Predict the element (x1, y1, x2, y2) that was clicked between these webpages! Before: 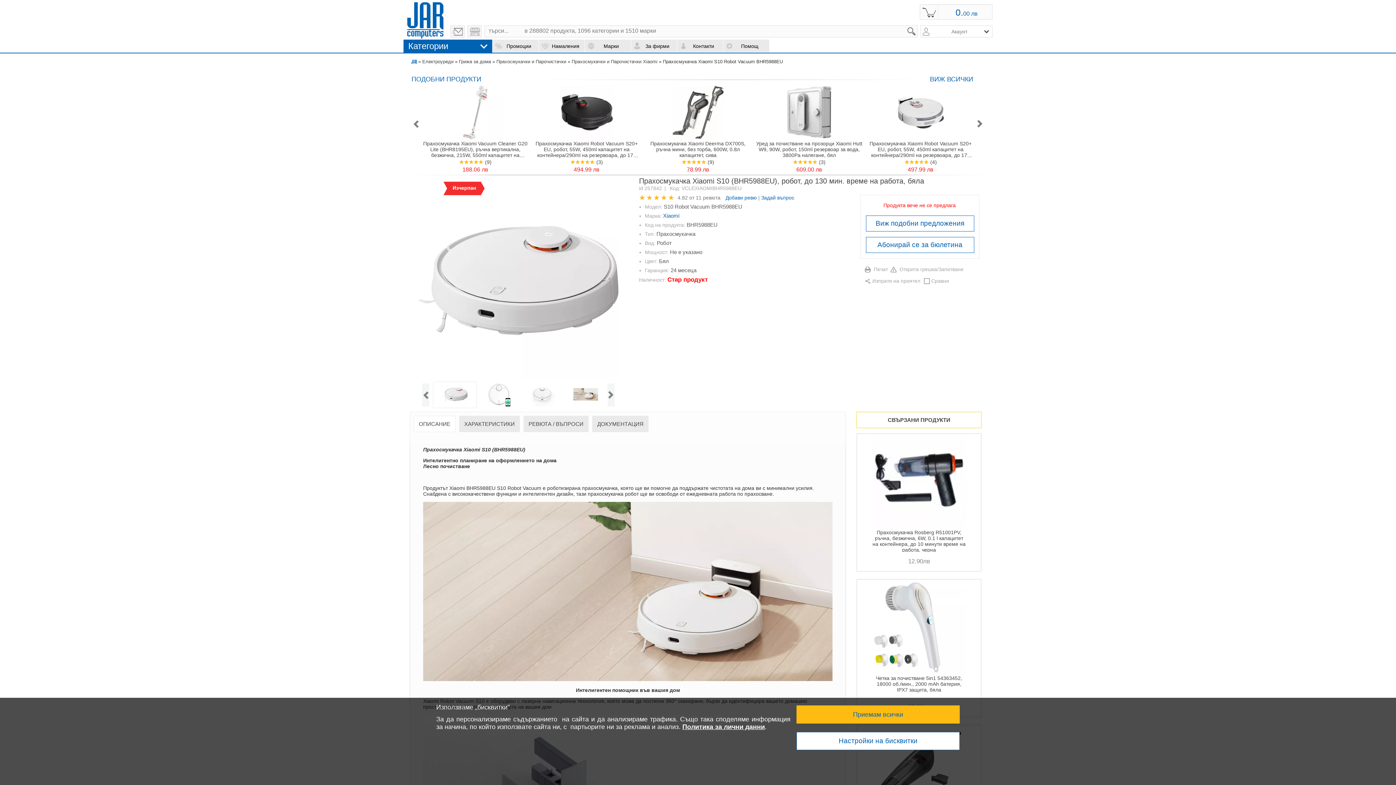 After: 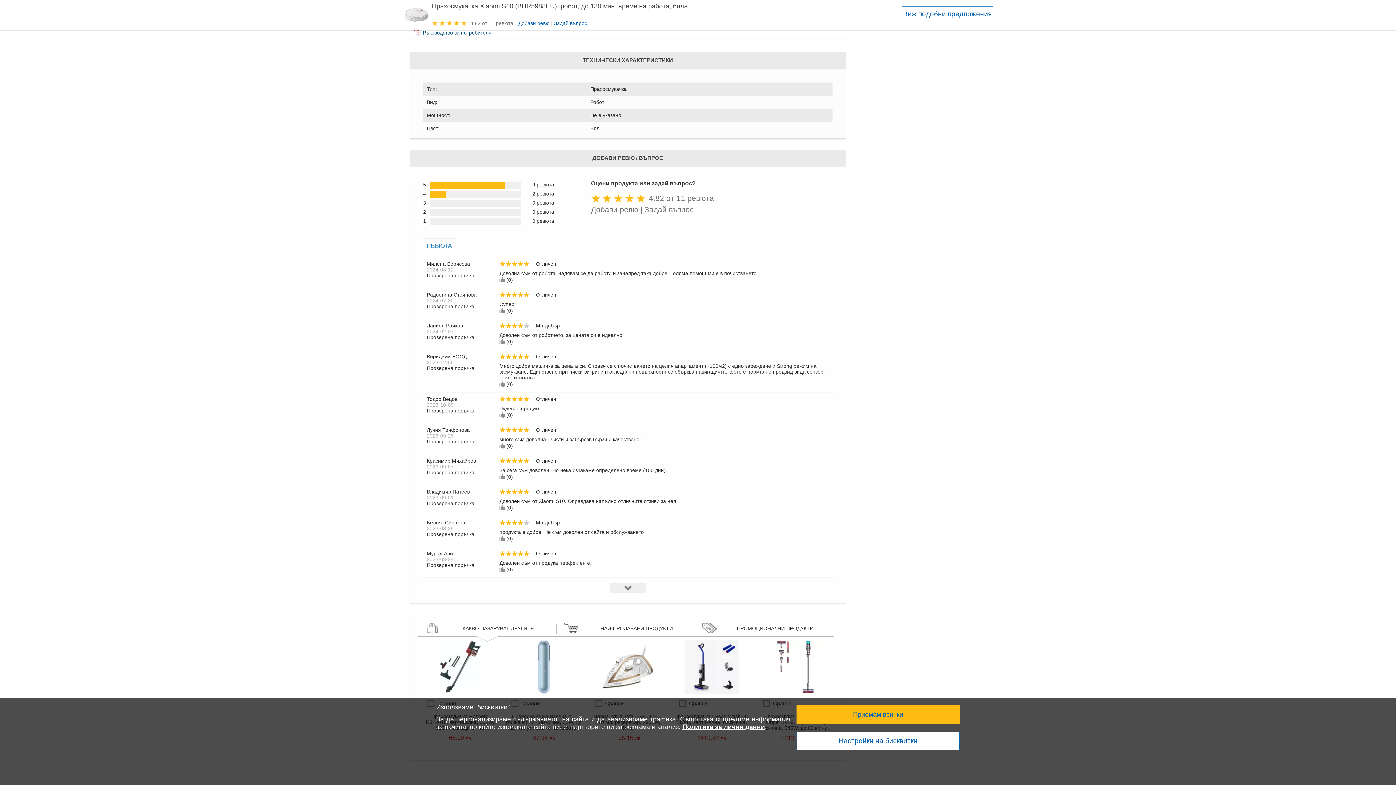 Action: bbox: (459, 416, 520, 432) label: ХАРАКТЕРИСТИКИ